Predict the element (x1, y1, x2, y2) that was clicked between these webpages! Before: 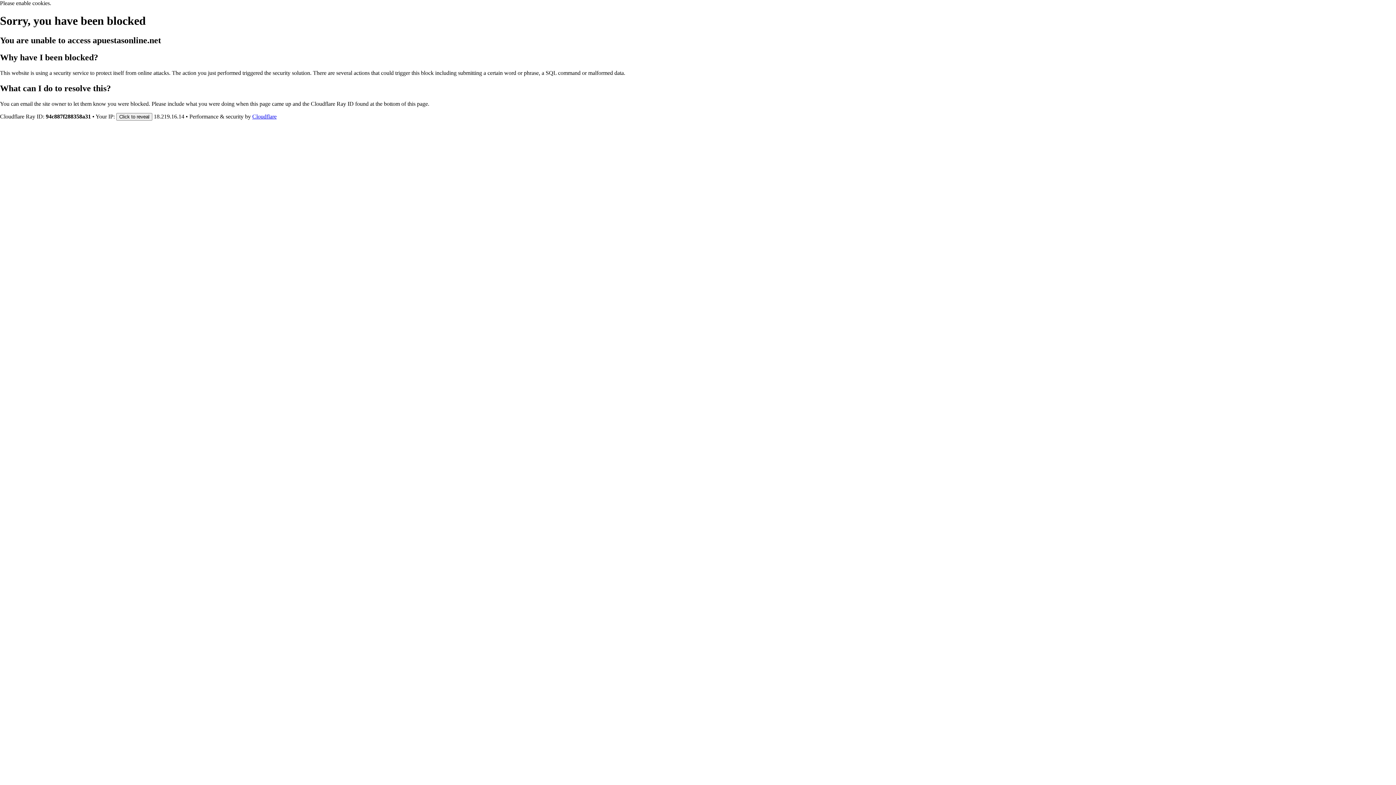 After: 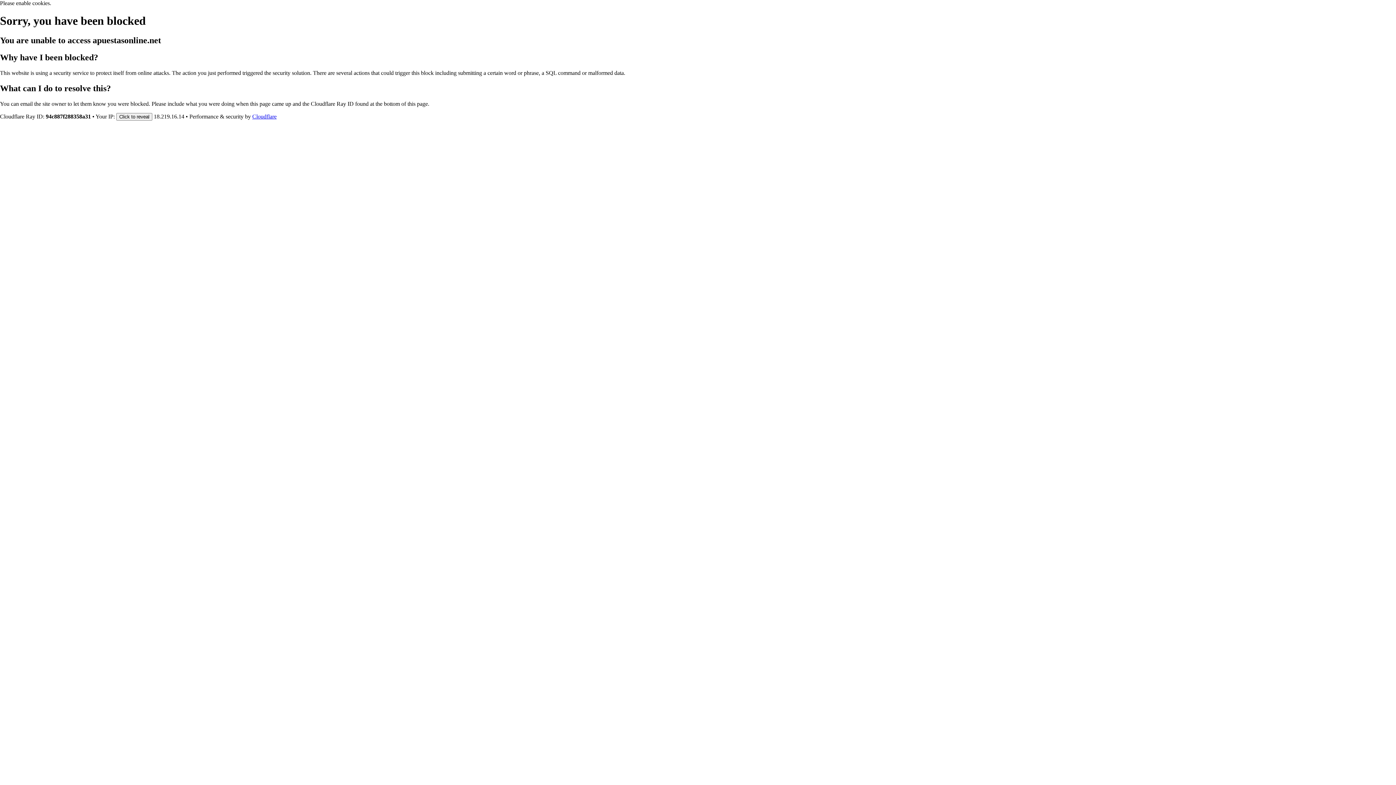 Action: bbox: (252, 113, 276, 119) label: Cloudflare